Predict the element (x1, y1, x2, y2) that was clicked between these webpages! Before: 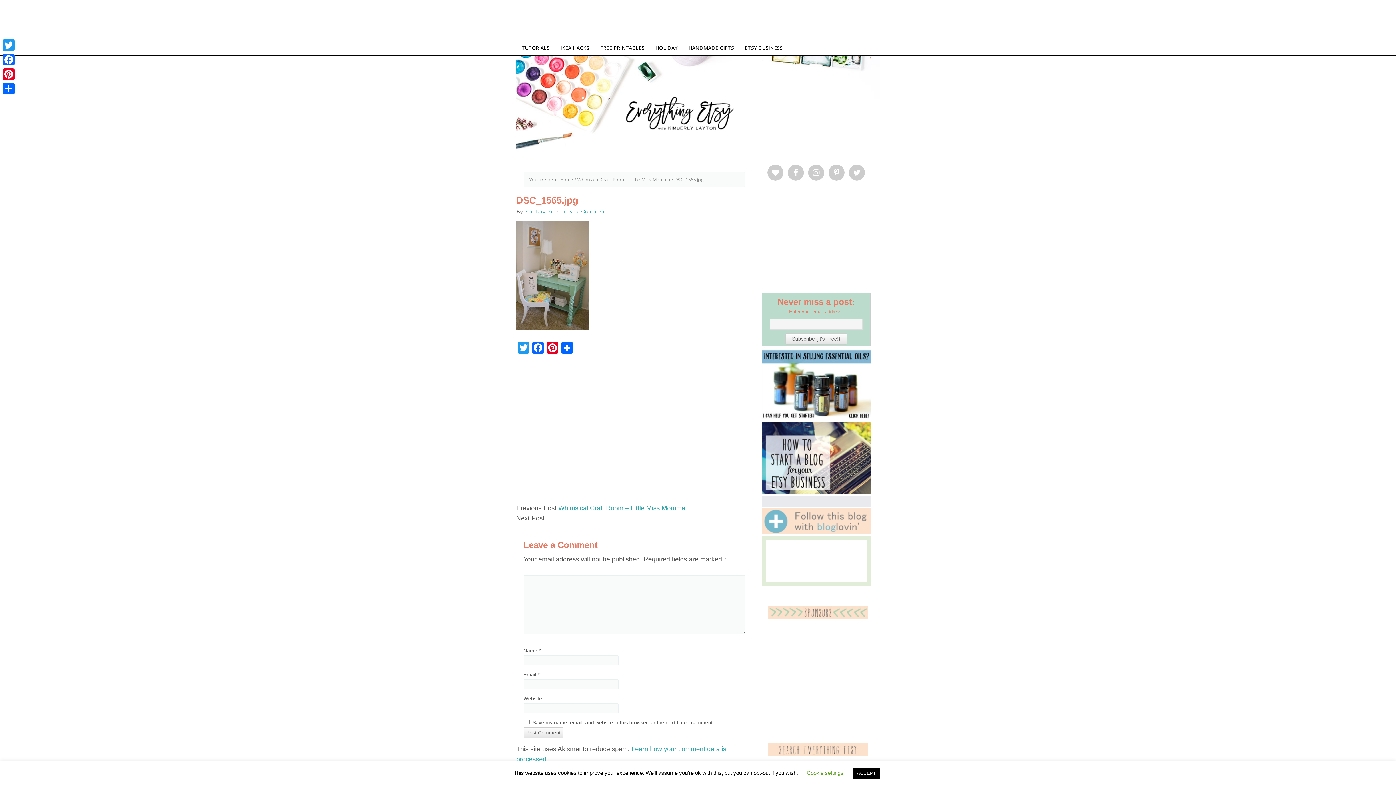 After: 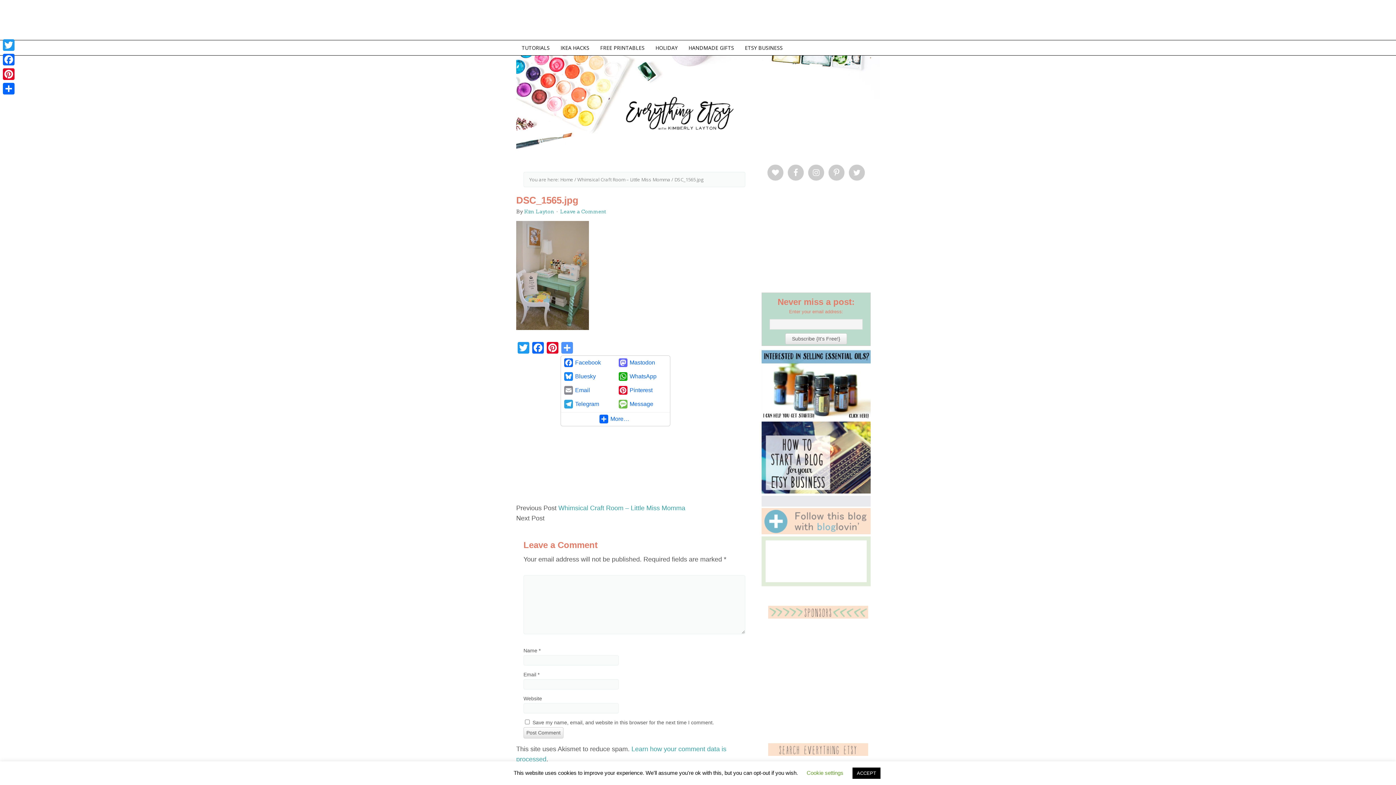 Action: label: Share bbox: (560, 342, 574, 355)